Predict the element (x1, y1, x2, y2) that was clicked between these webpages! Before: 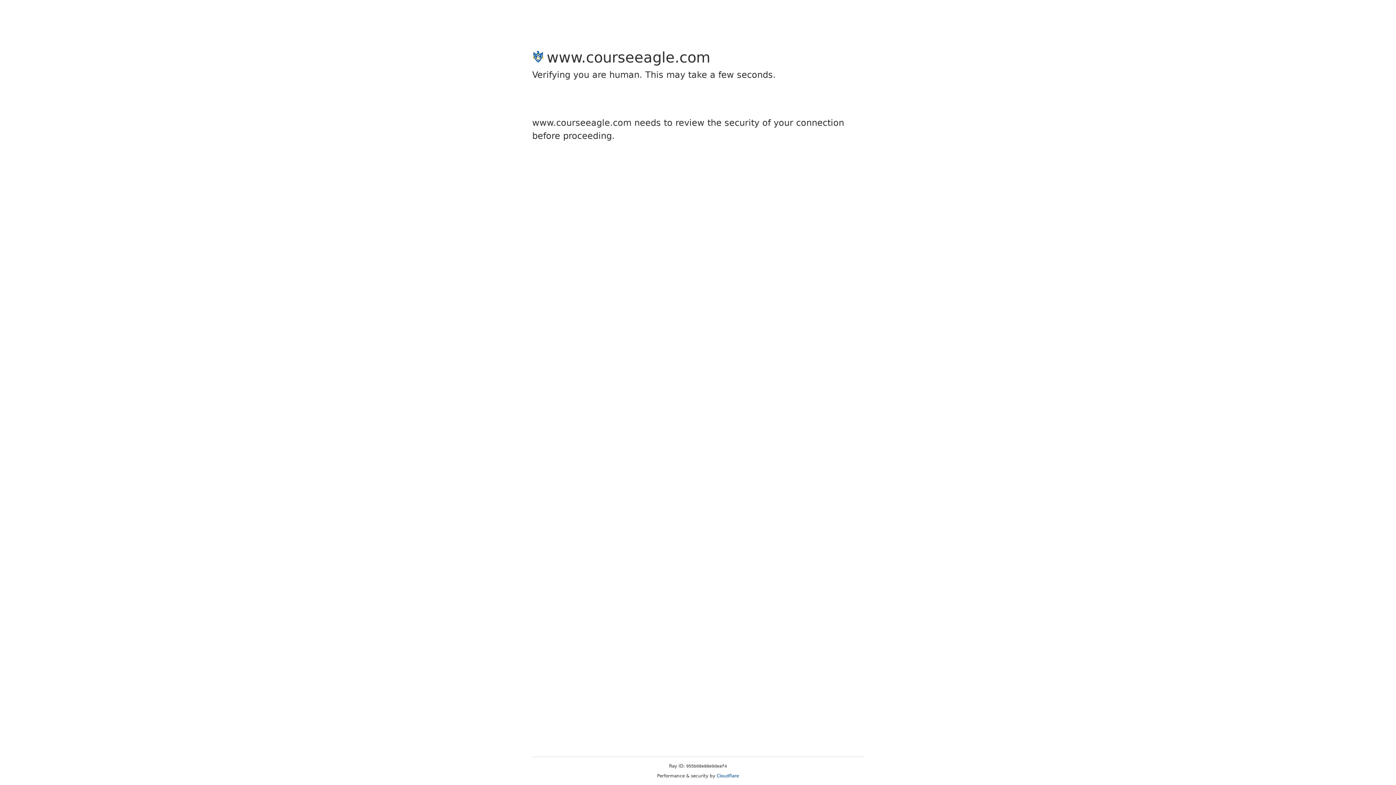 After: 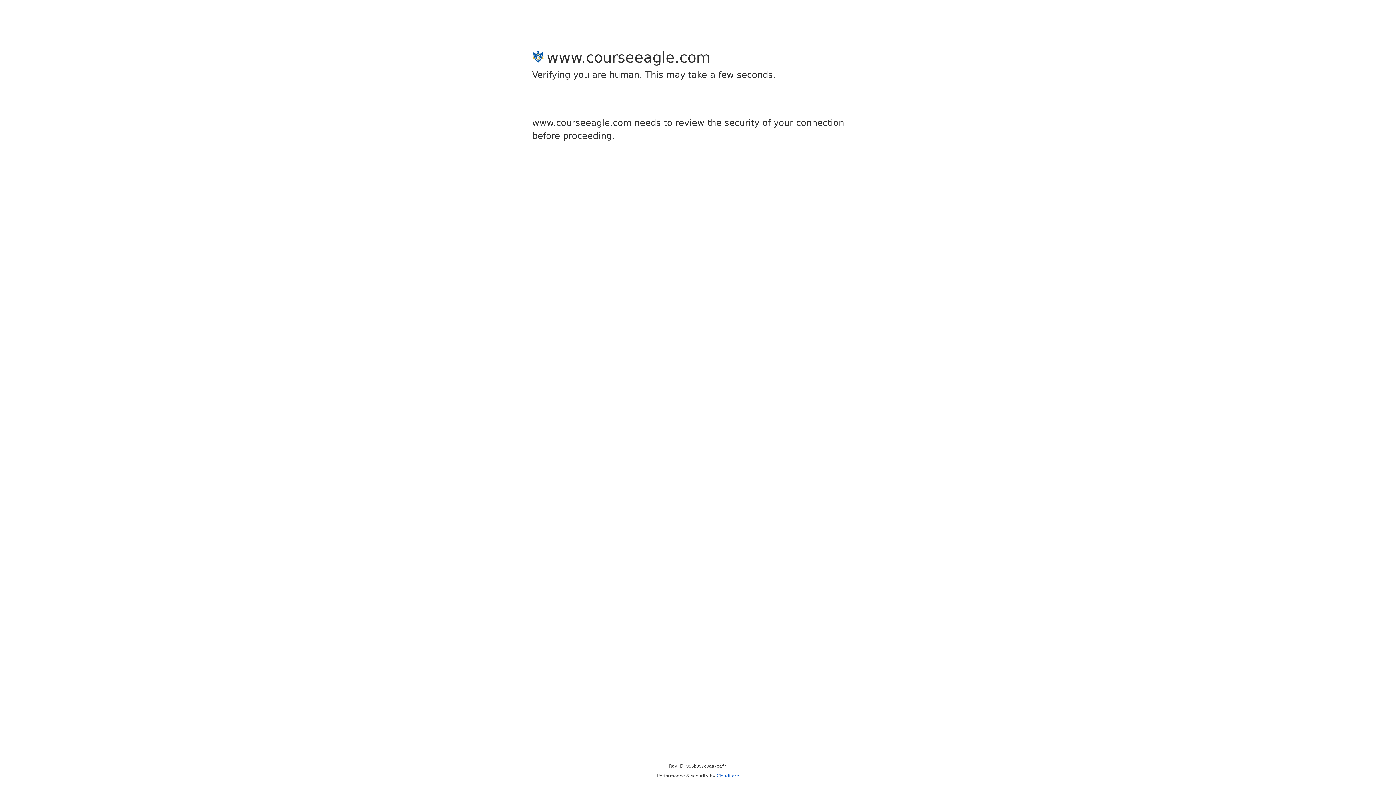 Action: bbox: (716, 773, 739, 778) label: Cloudflare